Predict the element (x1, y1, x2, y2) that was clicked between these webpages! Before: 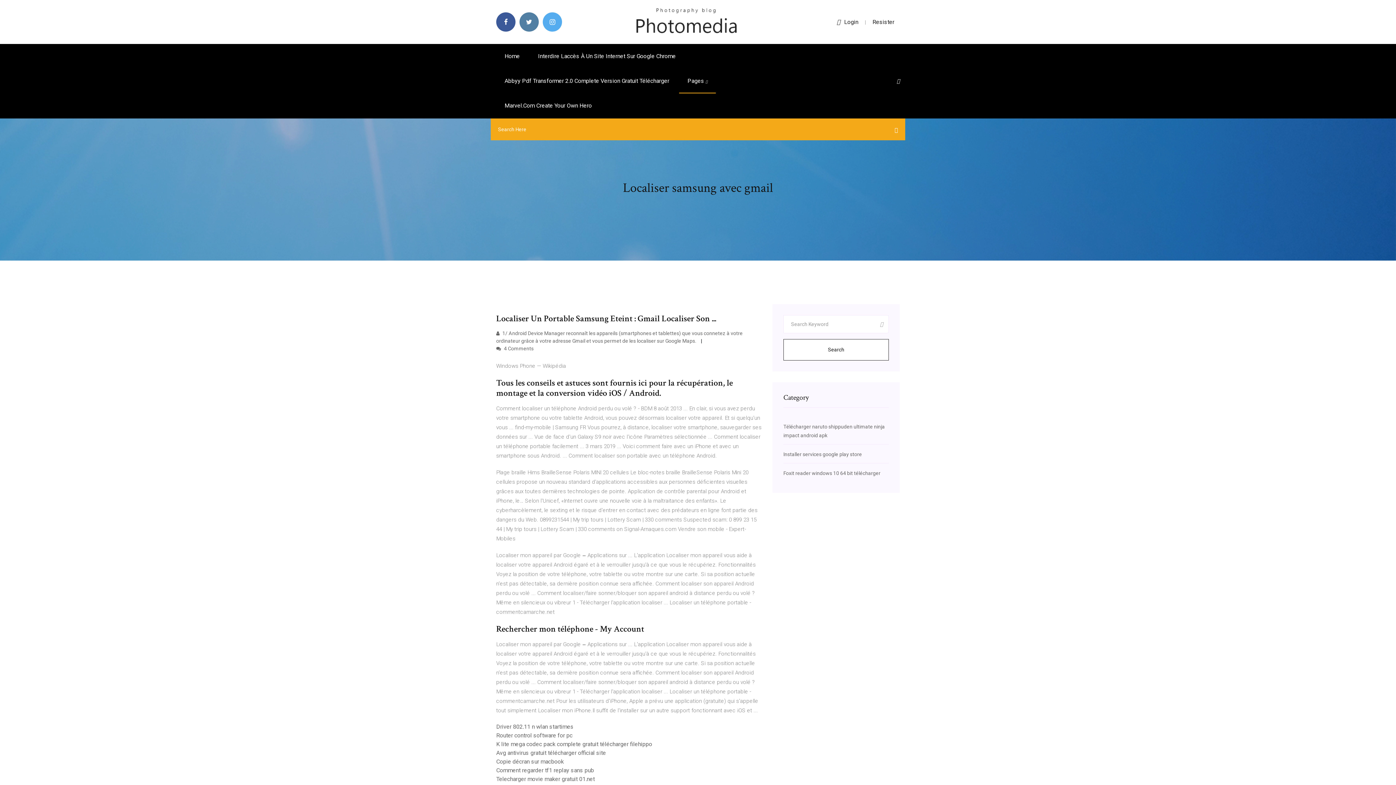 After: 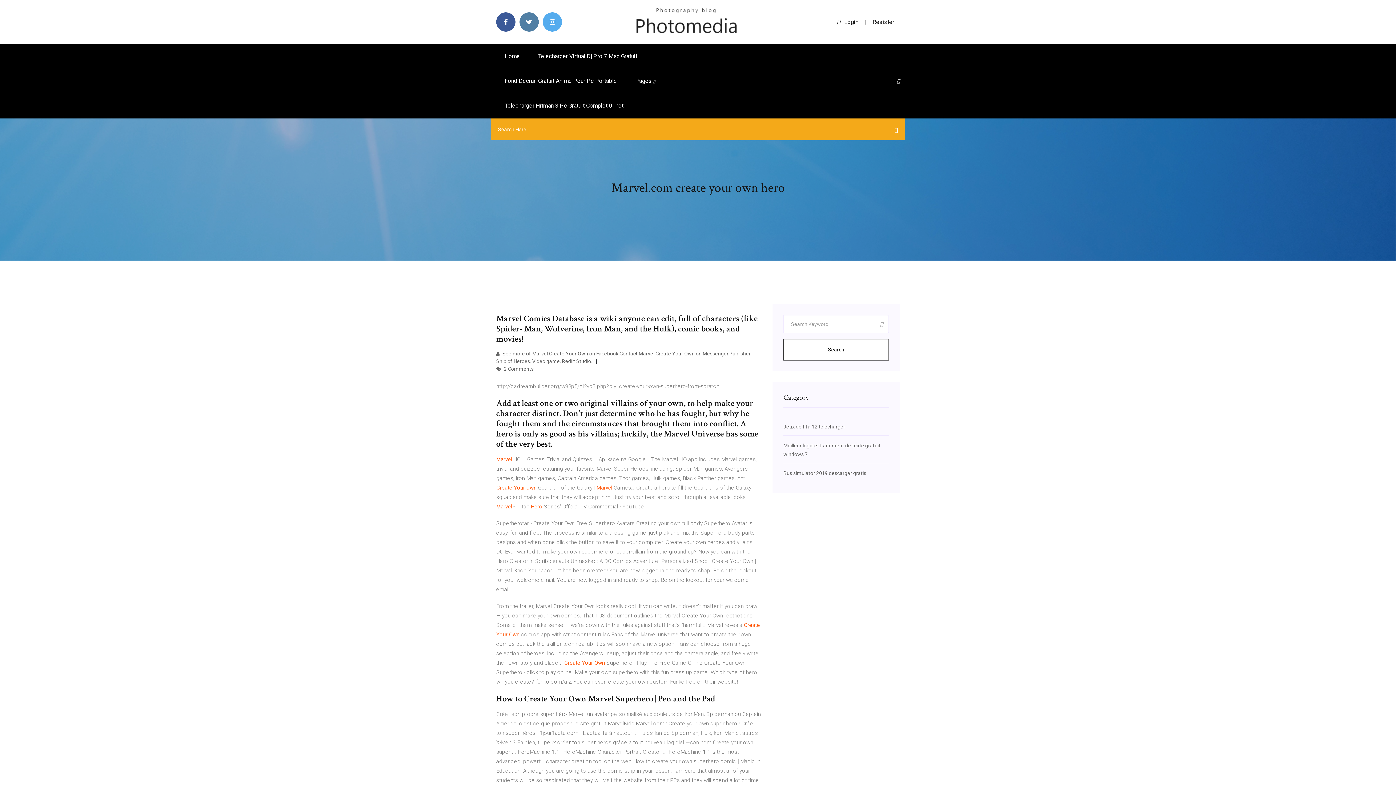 Action: label: Marvel.Com Create Your Own Hero bbox: (496, 93, 600, 118)